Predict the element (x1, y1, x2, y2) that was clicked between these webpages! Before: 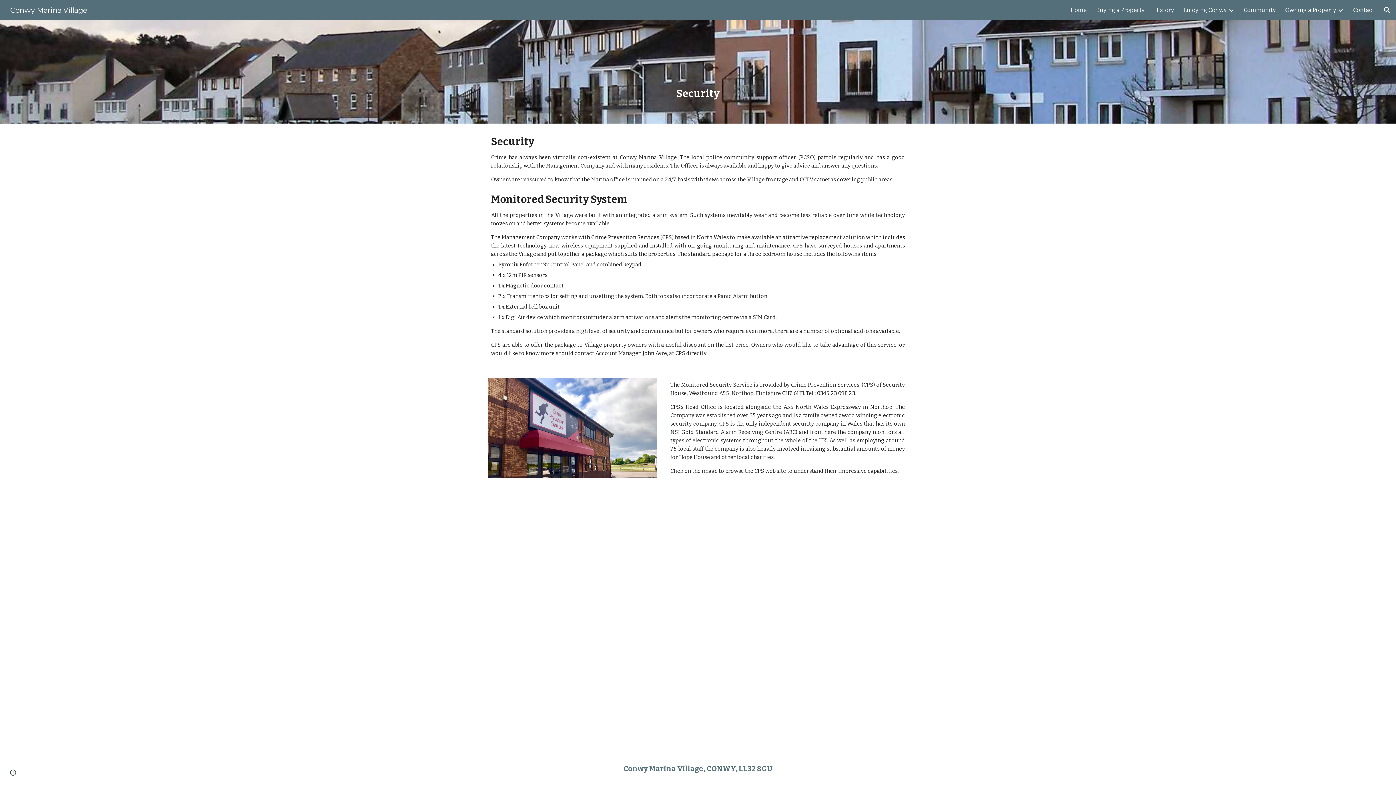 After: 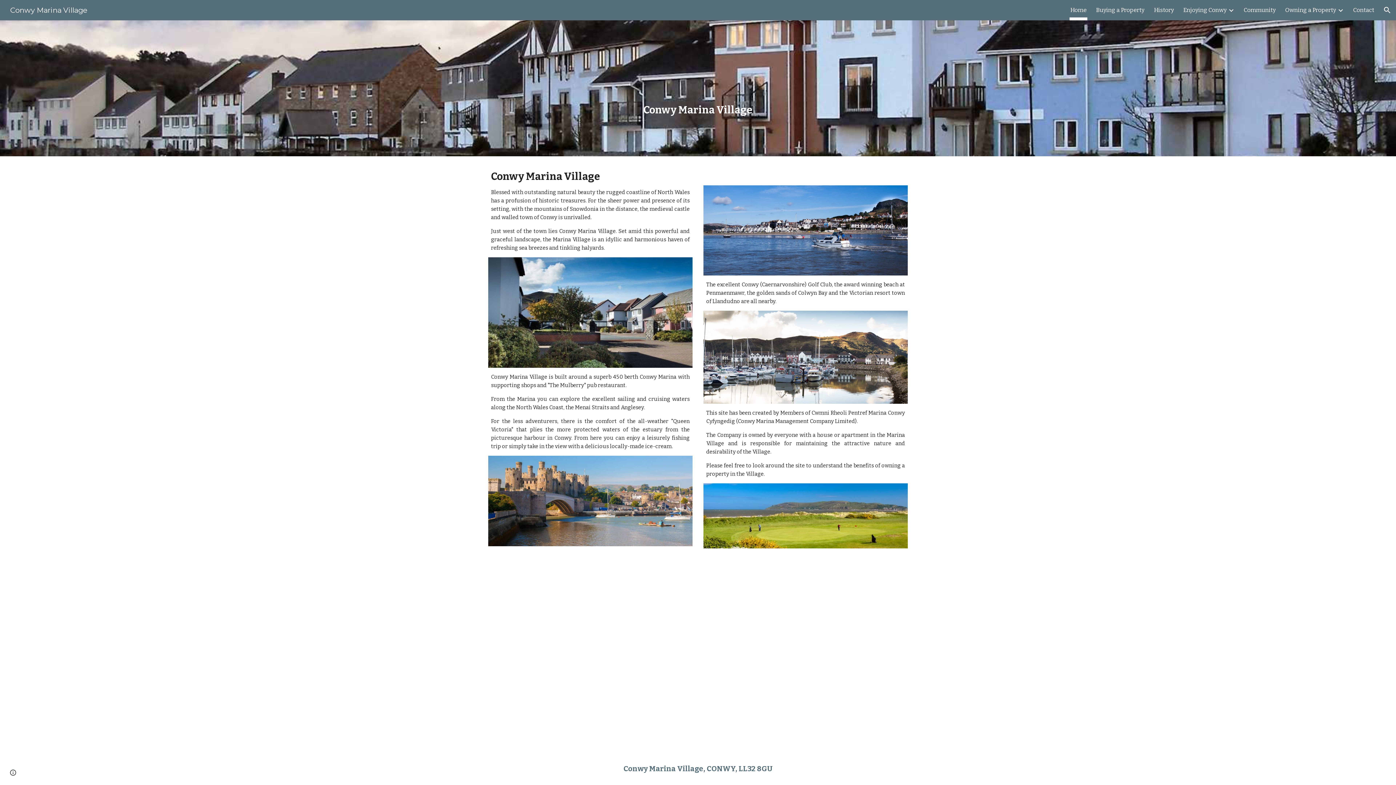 Action: bbox: (1070, 5, 1086, 15) label: Home